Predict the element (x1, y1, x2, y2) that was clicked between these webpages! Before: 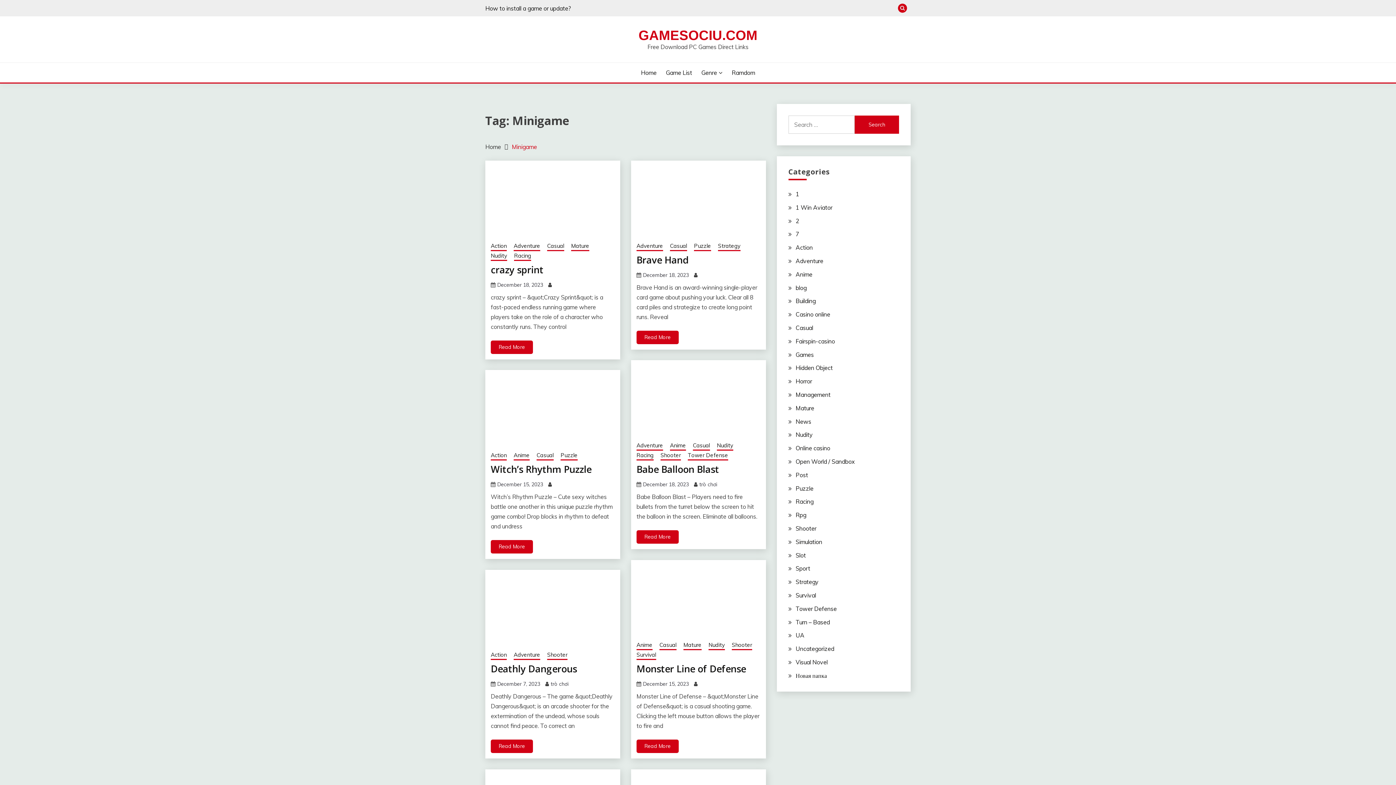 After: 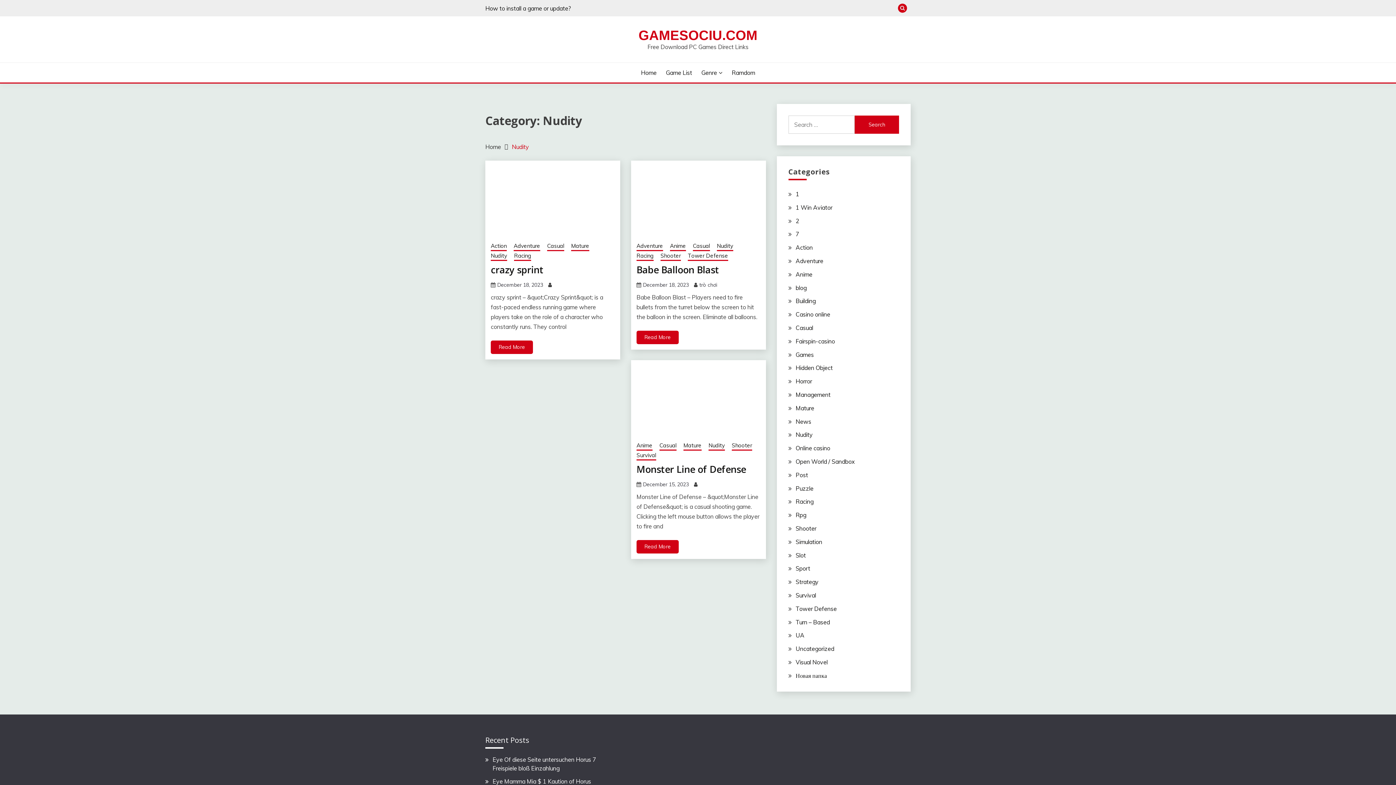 Action: label: Nudity bbox: (490, 251, 507, 260)